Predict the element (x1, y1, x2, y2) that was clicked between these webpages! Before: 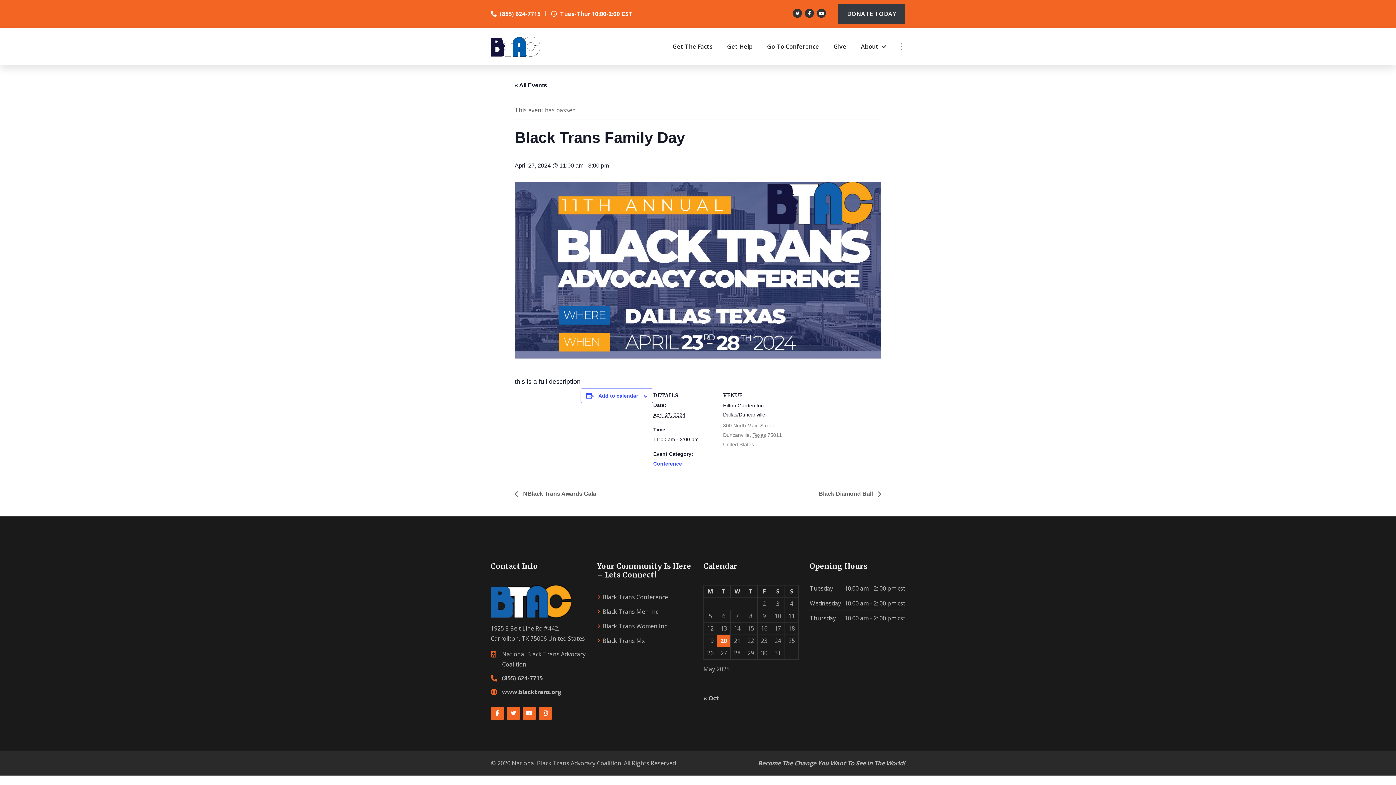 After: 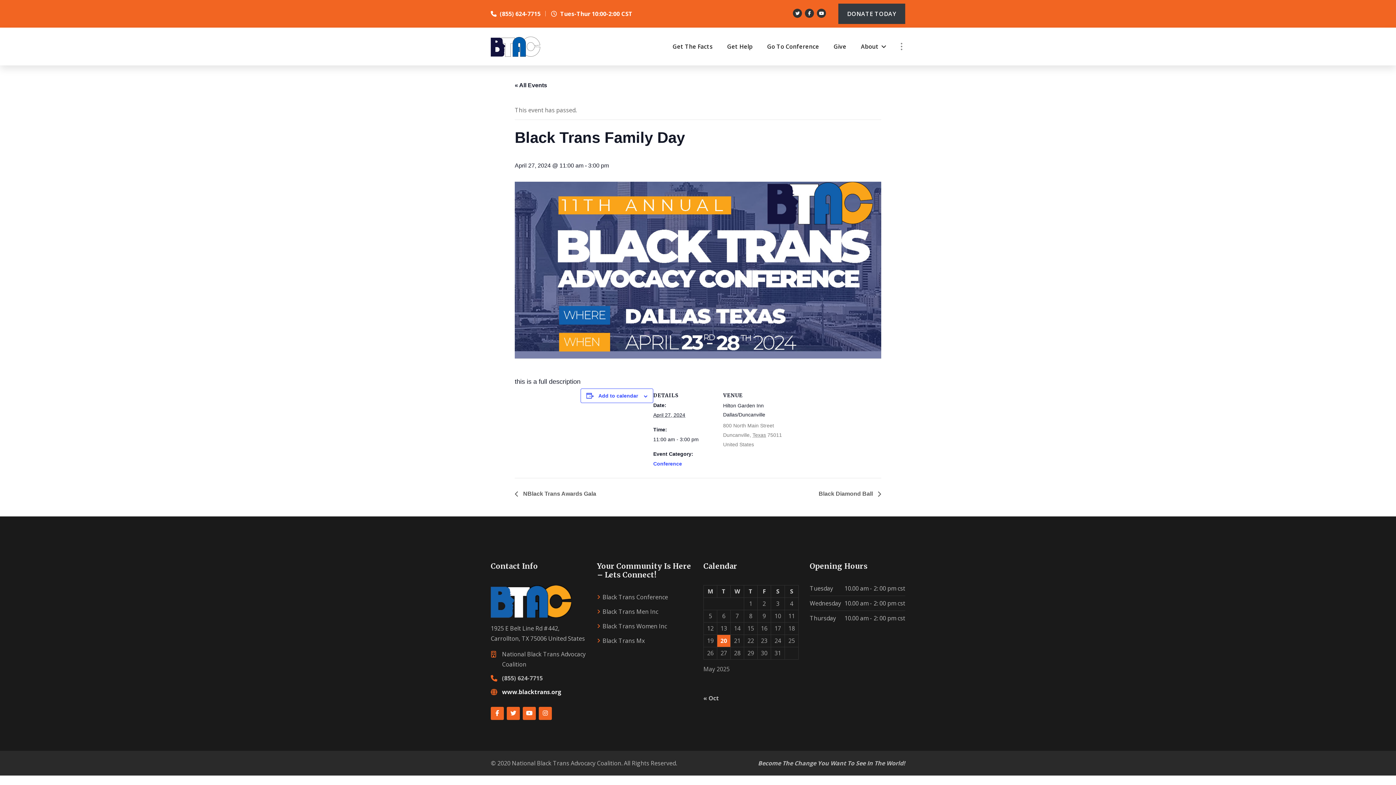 Action: label: www.blacktrans.org bbox: (502, 688, 561, 696)